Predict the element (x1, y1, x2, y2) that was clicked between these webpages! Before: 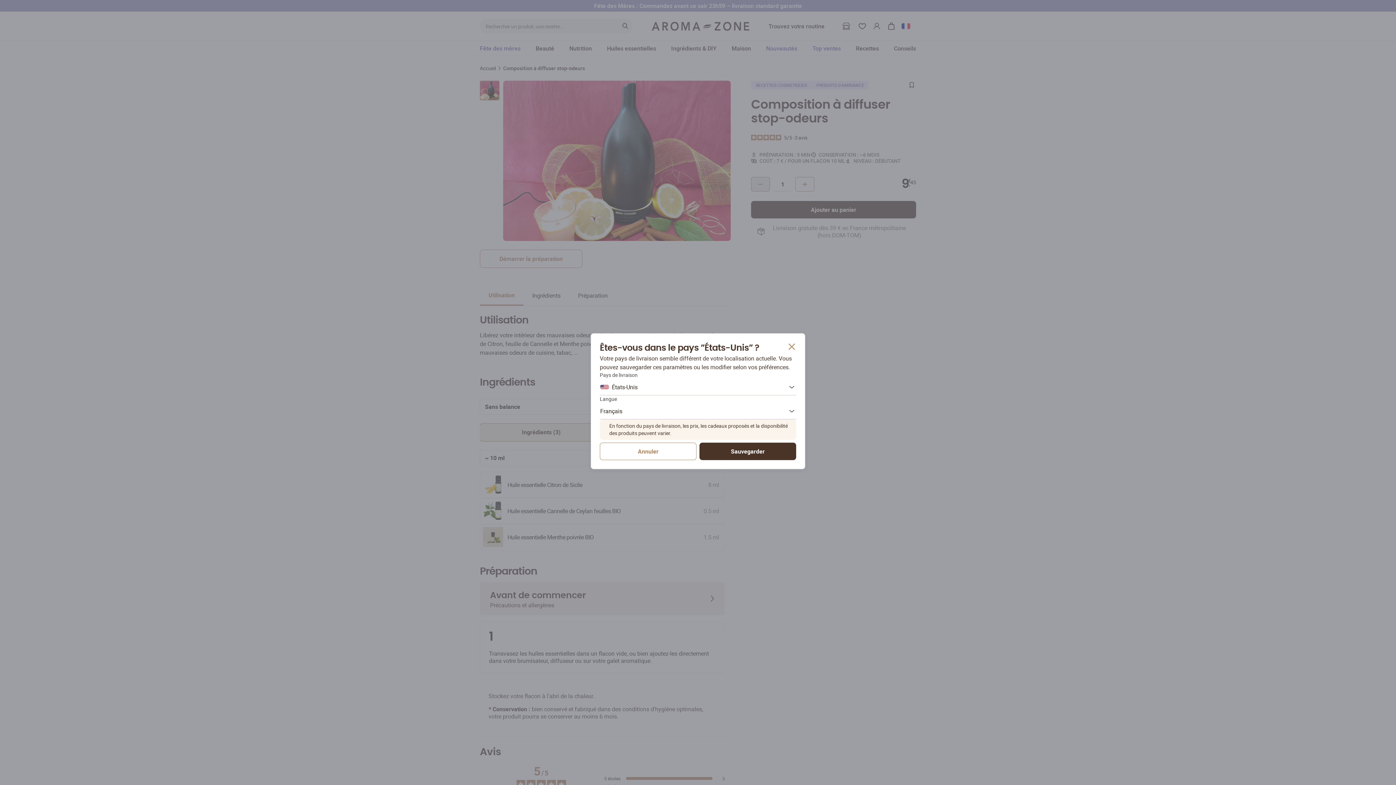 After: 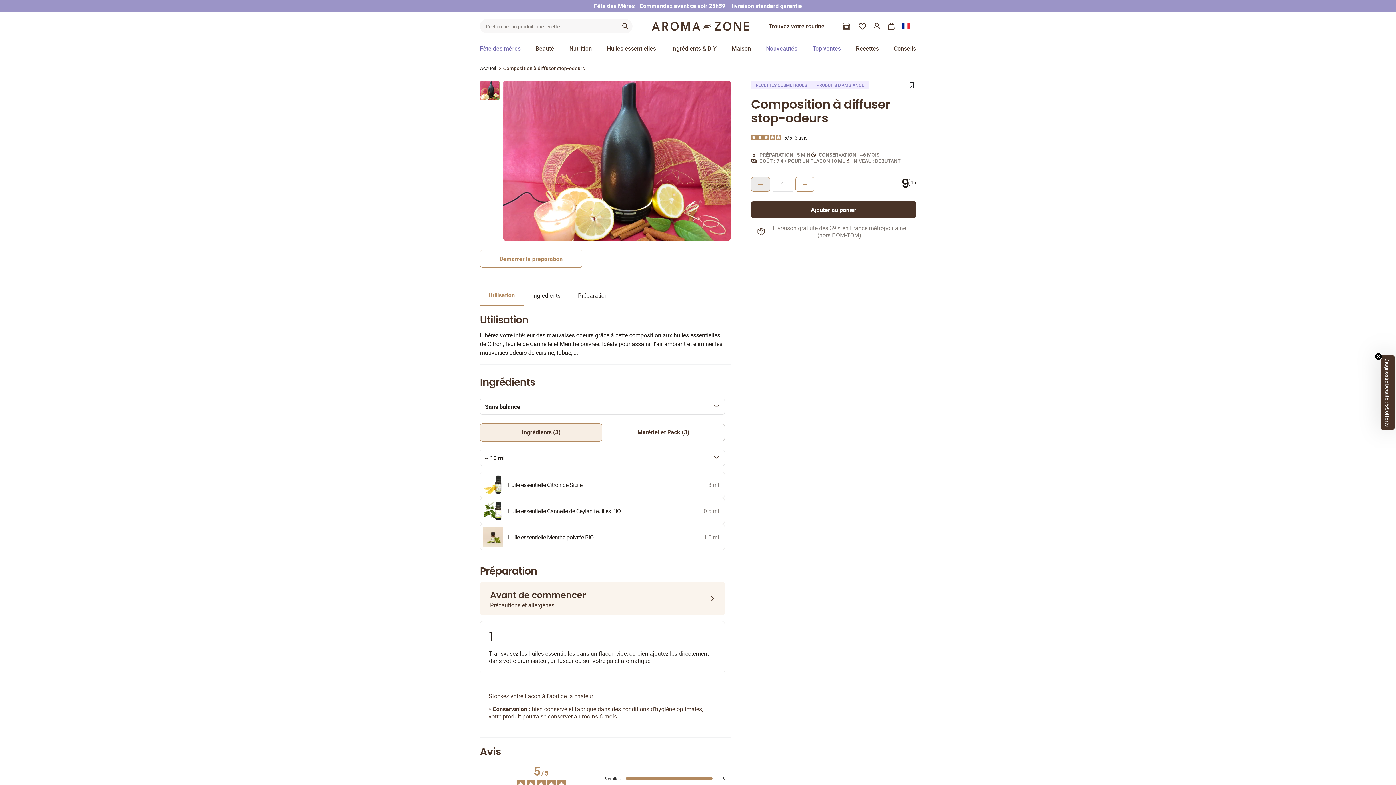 Action: bbox: (600, 442, 696, 460) label: Annuler